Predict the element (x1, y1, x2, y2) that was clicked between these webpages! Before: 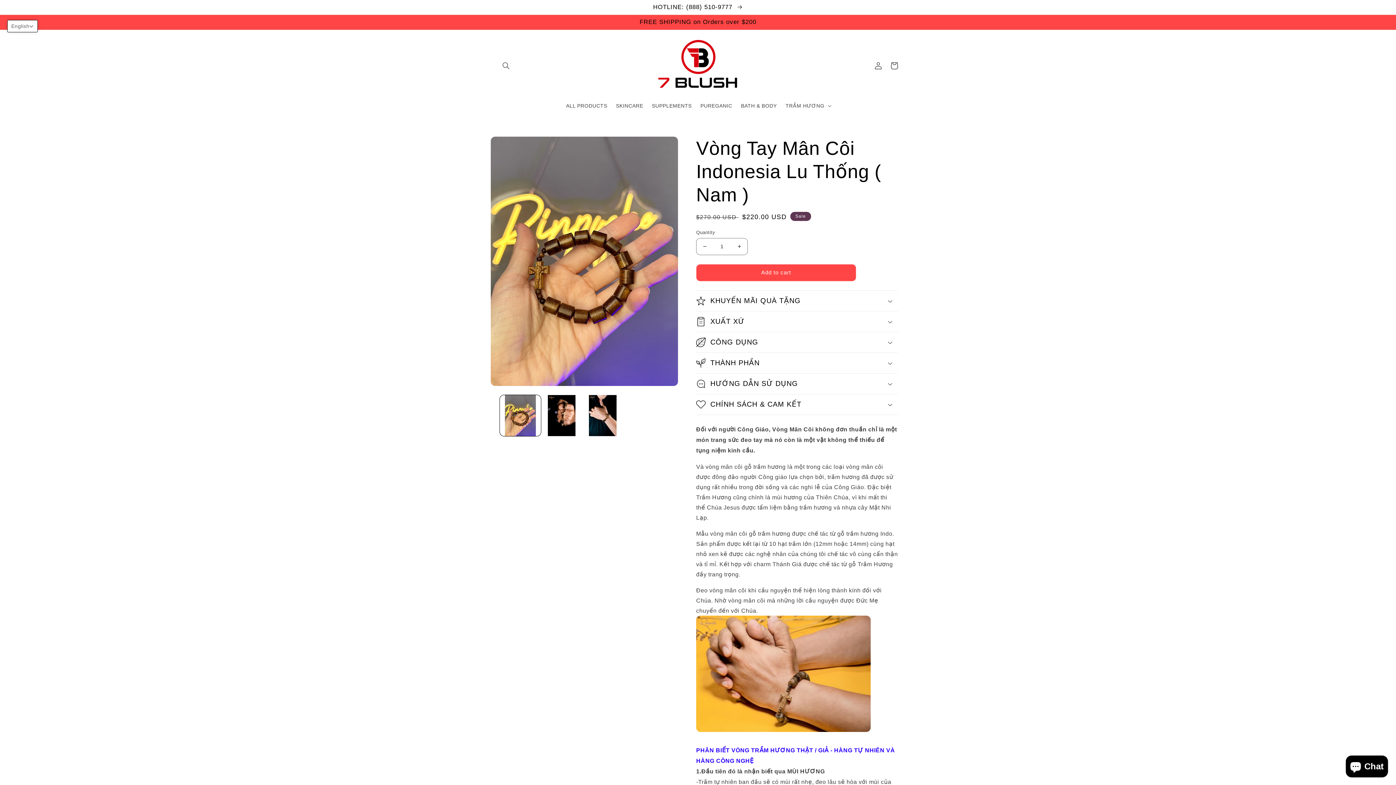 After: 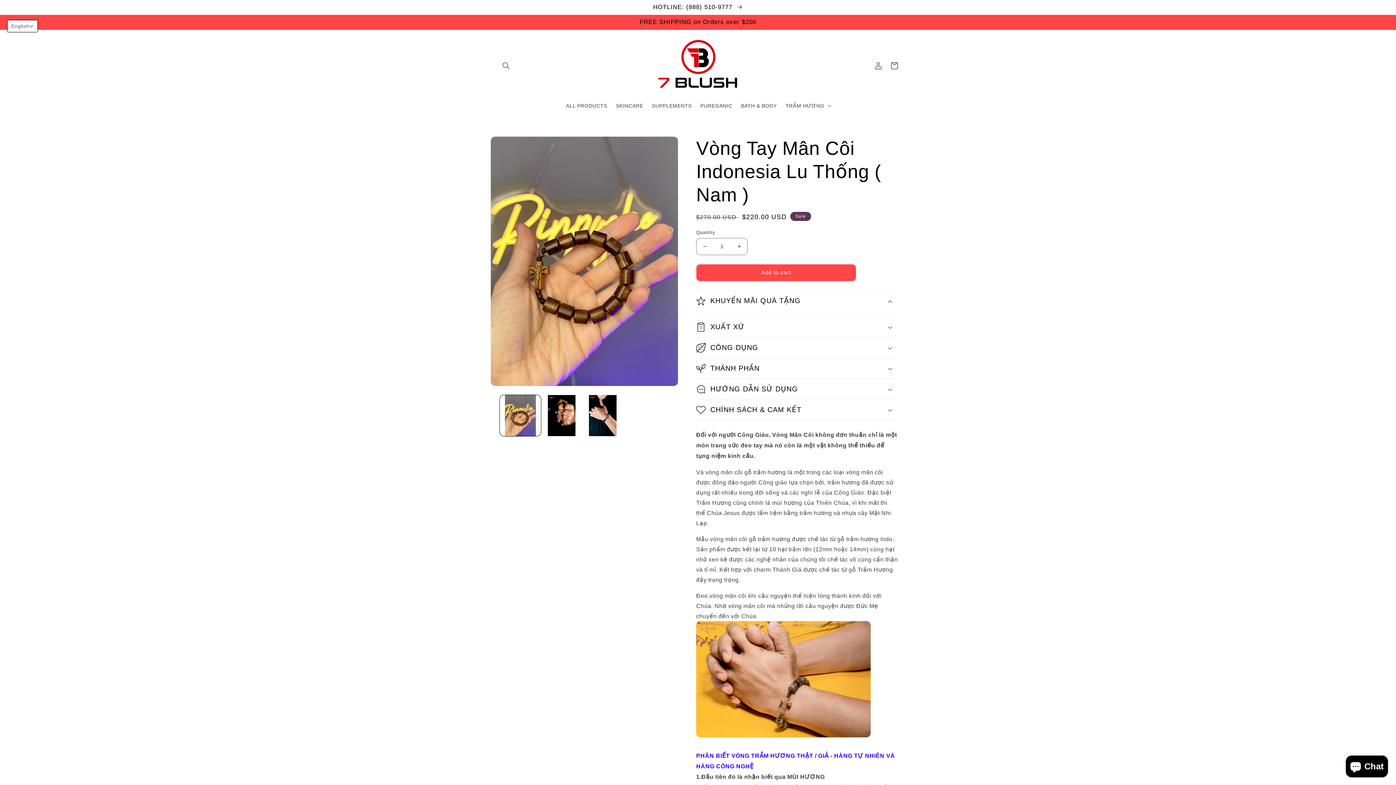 Action: bbox: (696, 290, 898, 311) label: KHUYẾN MÃI QUÀ TẶNG